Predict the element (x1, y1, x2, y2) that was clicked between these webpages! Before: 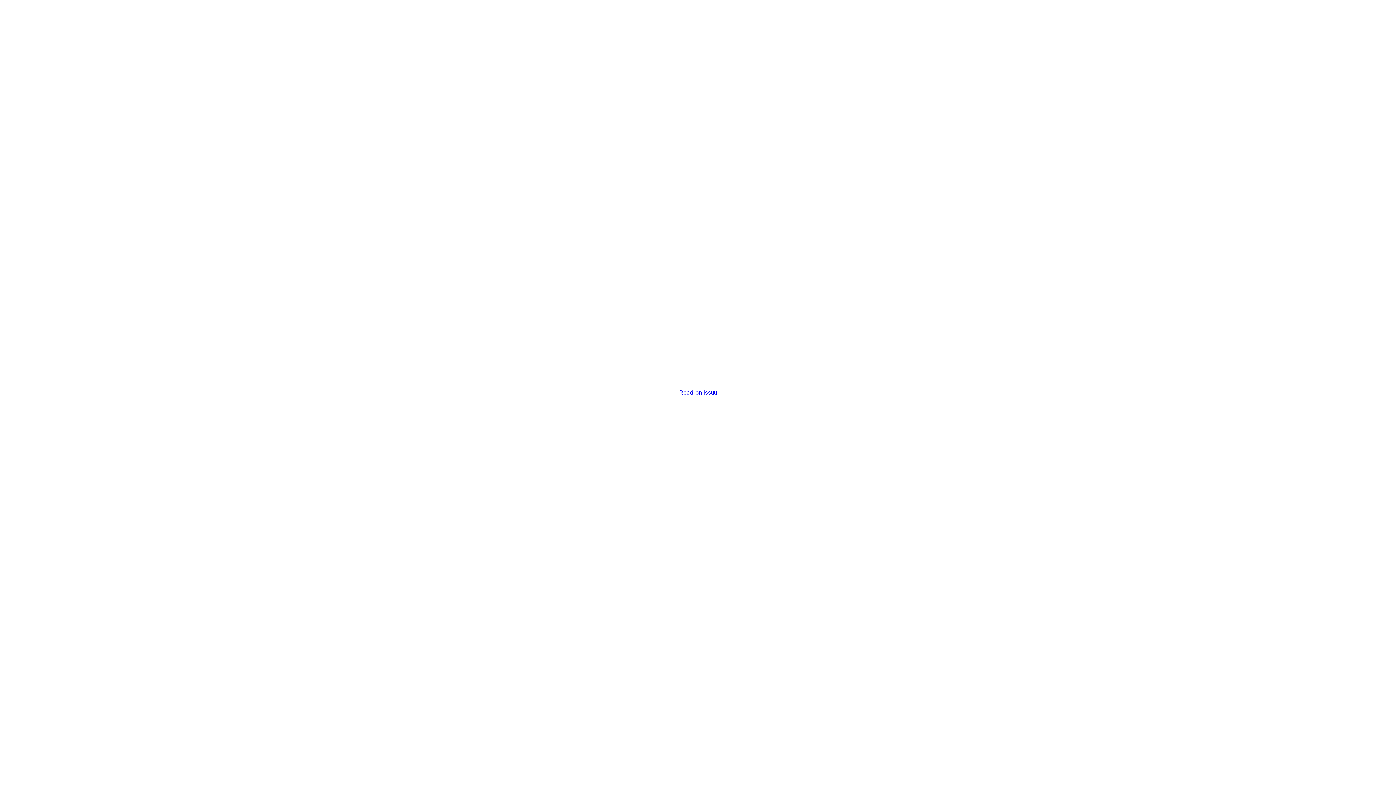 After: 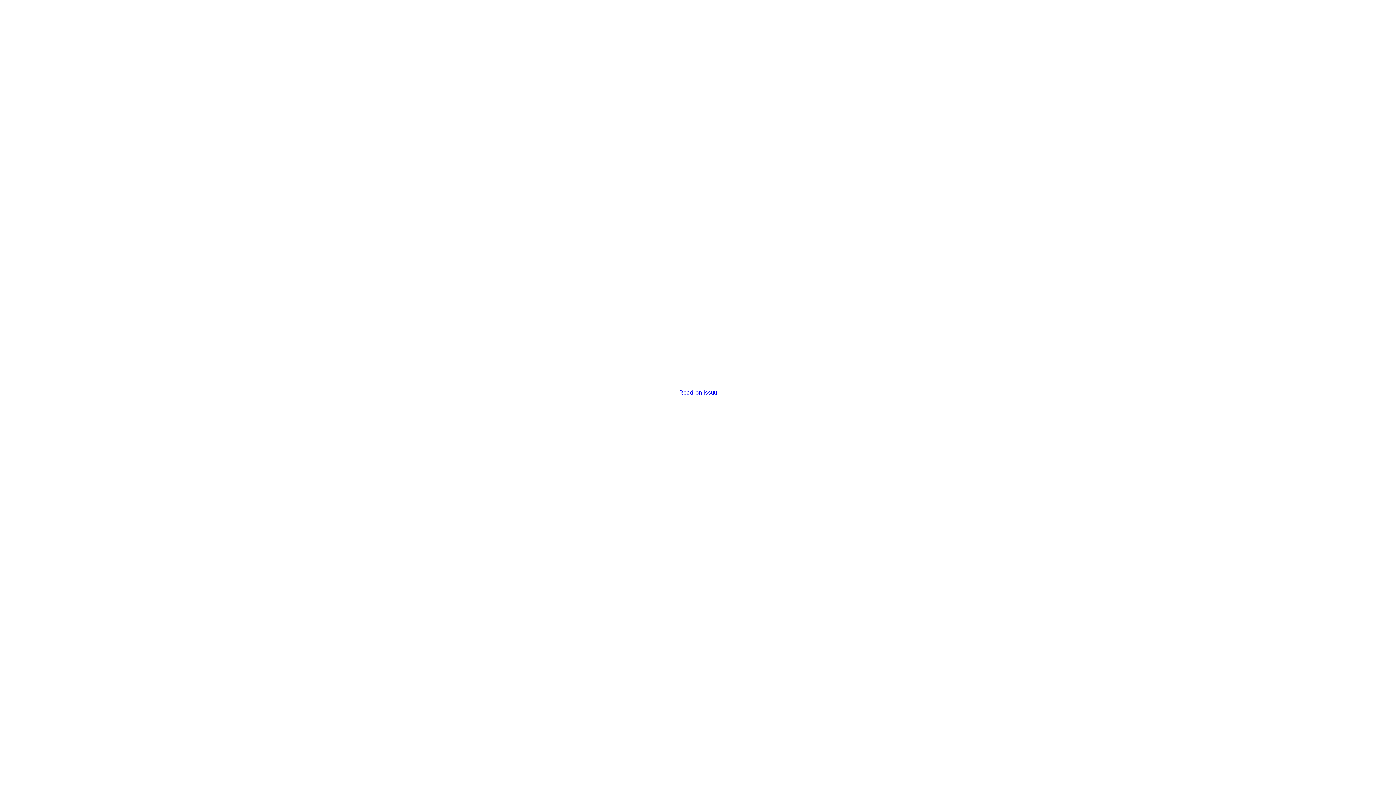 Action: label: Read on issuu bbox: (679, 389, 716, 396)